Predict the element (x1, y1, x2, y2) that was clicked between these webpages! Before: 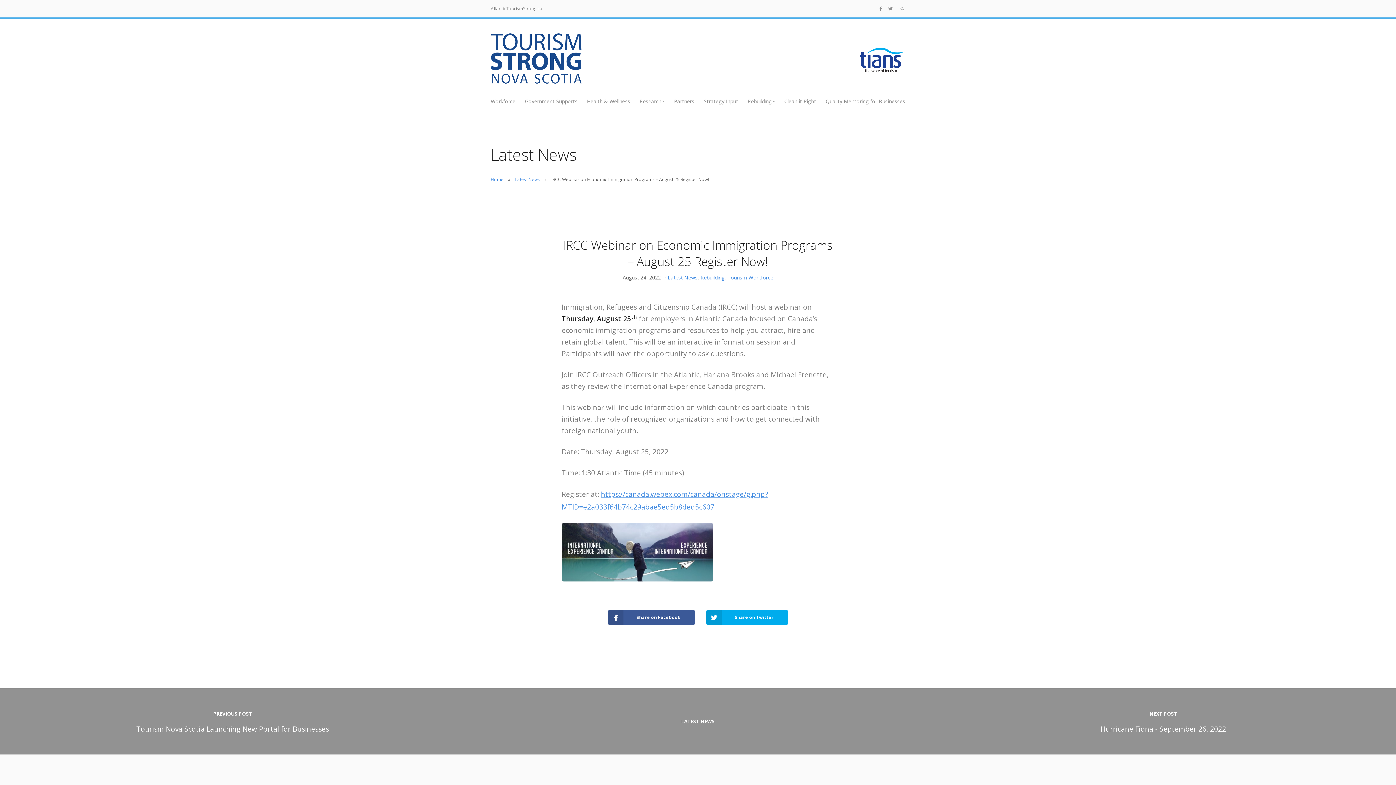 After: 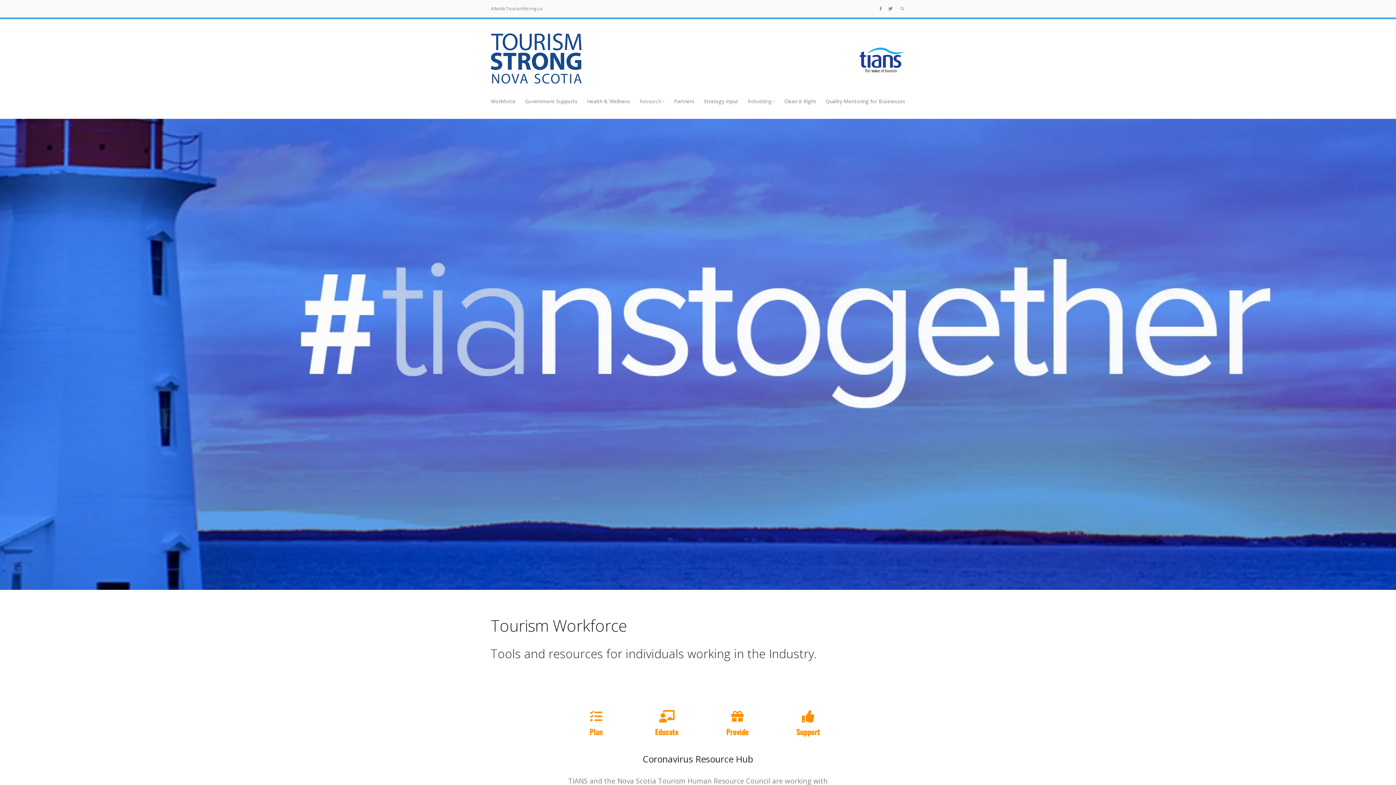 Action: bbox: (490, 97, 515, 104) label: Workforce